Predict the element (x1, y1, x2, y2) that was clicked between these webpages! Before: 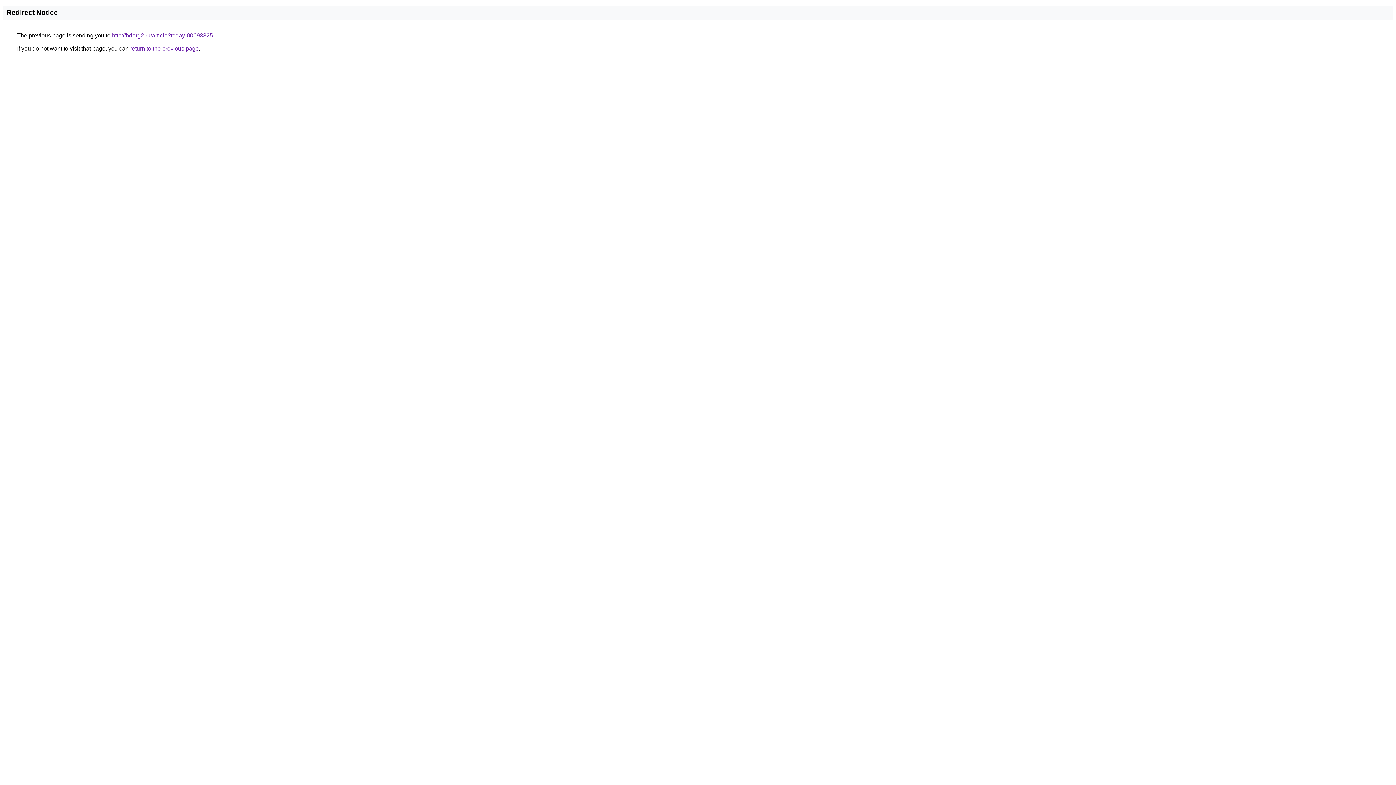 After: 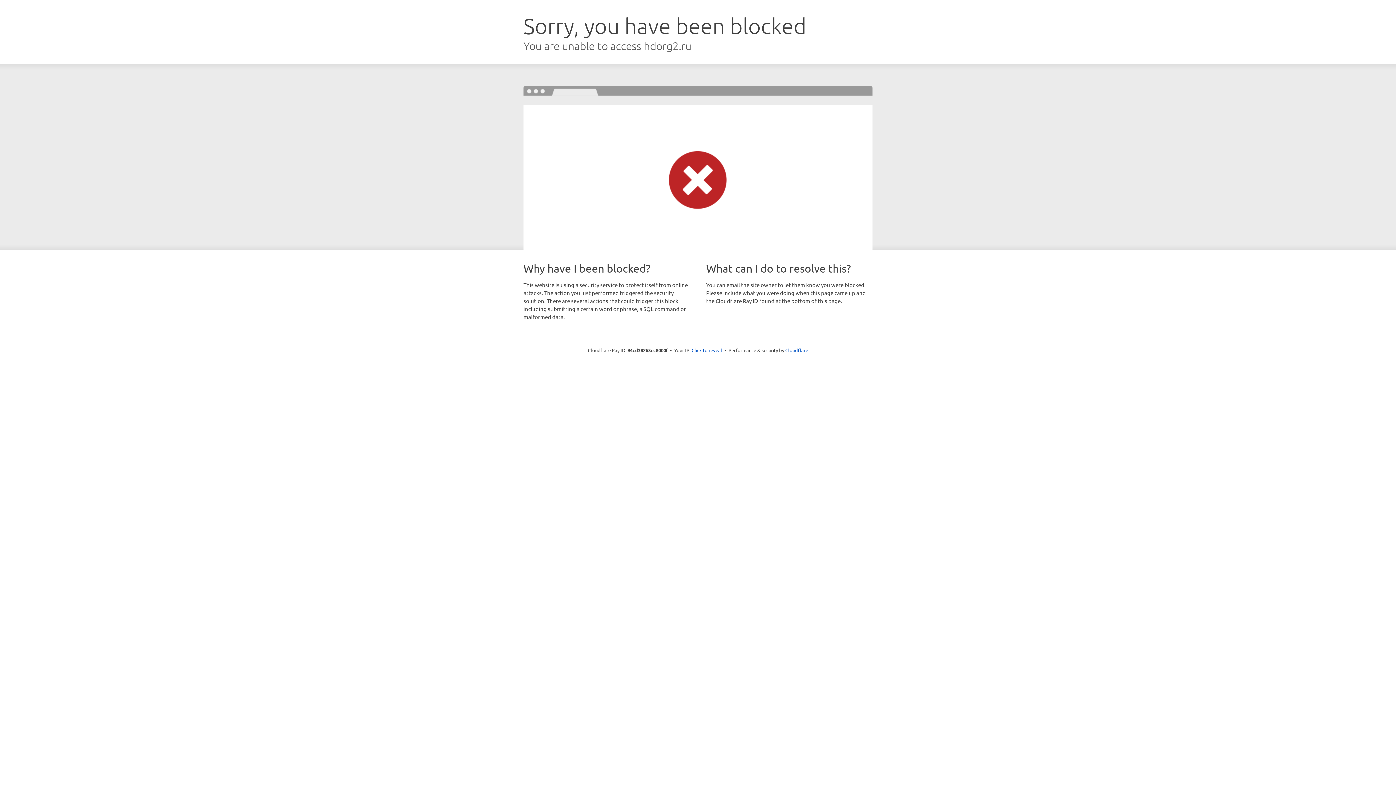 Action: label: http://hdorg2.ru/article?today-80693325 bbox: (112, 32, 213, 38)